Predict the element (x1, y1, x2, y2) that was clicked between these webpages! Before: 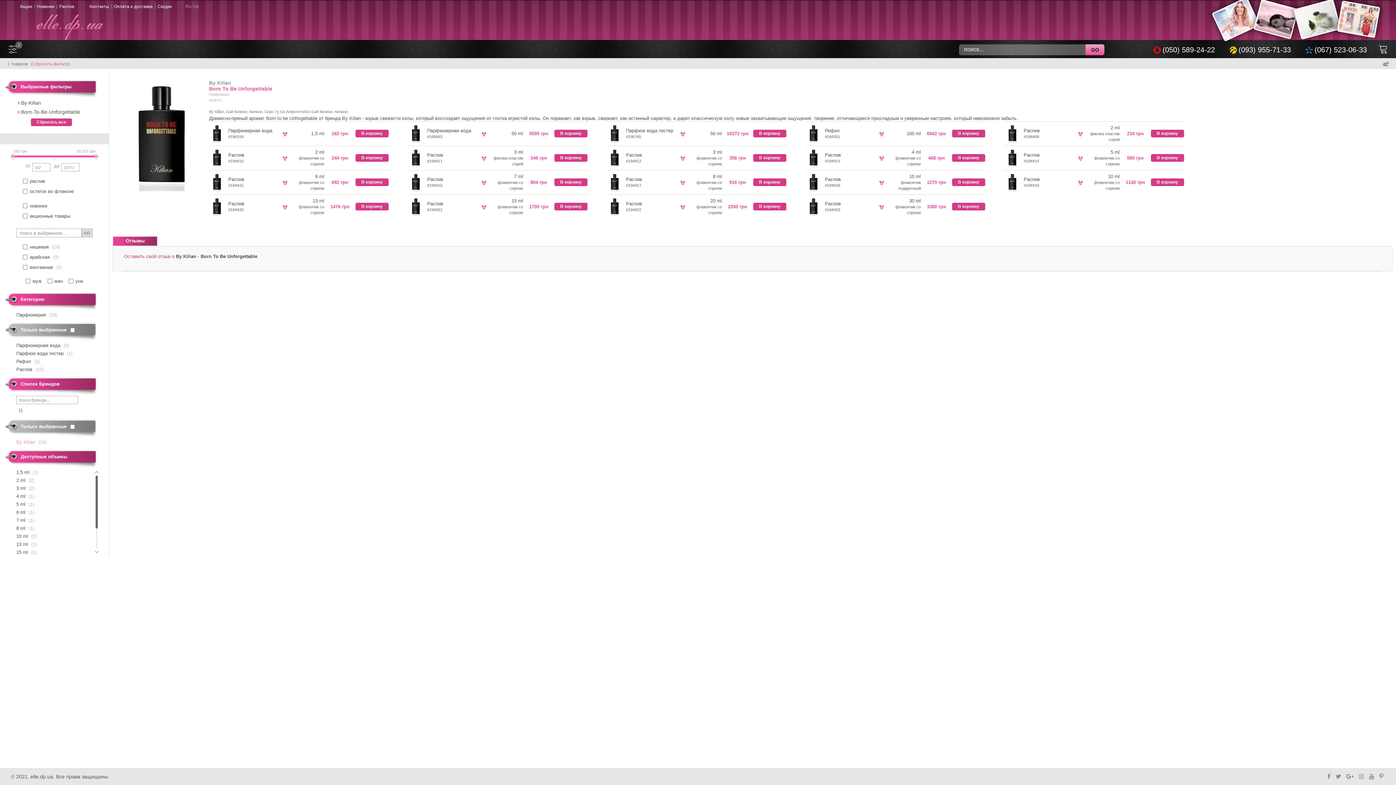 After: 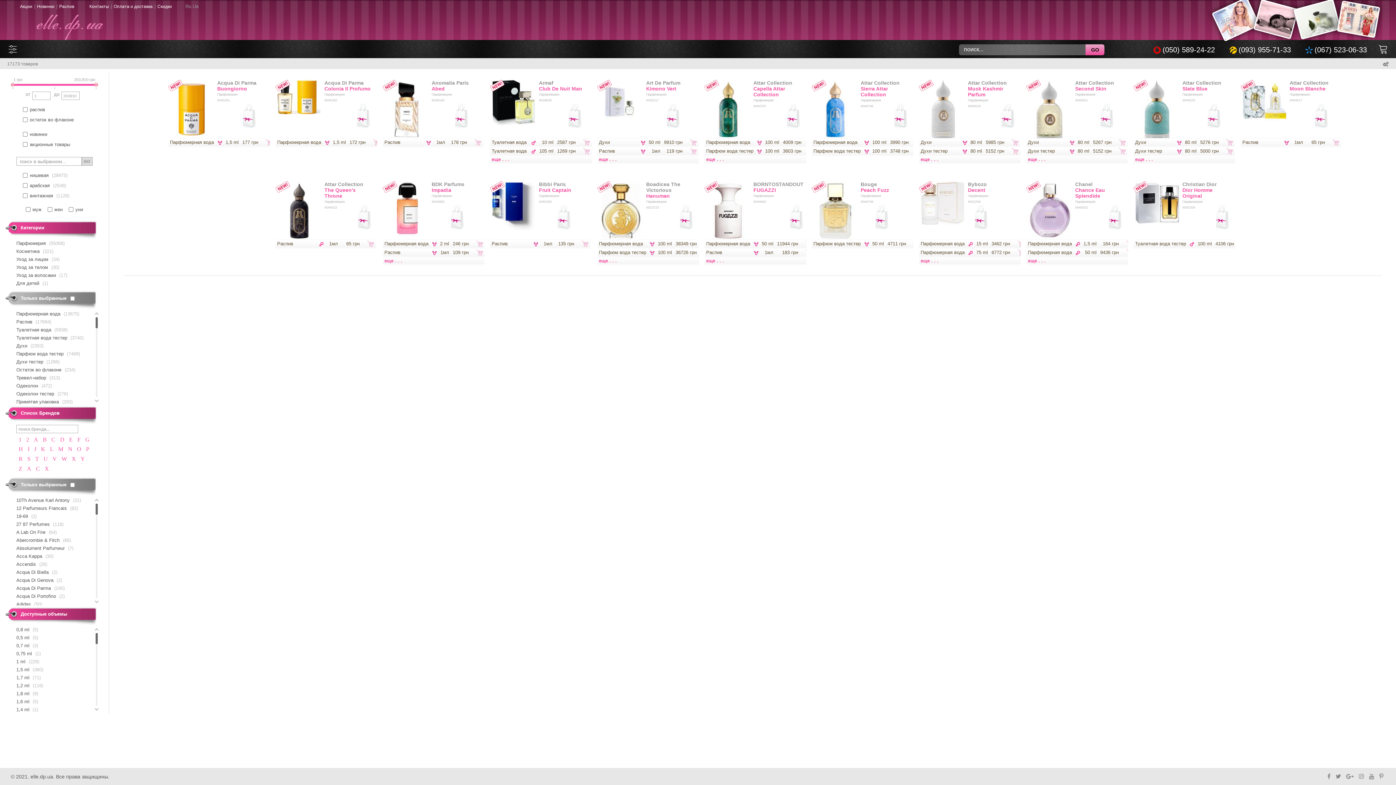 Action: bbox: (23, 39, 78, 59)